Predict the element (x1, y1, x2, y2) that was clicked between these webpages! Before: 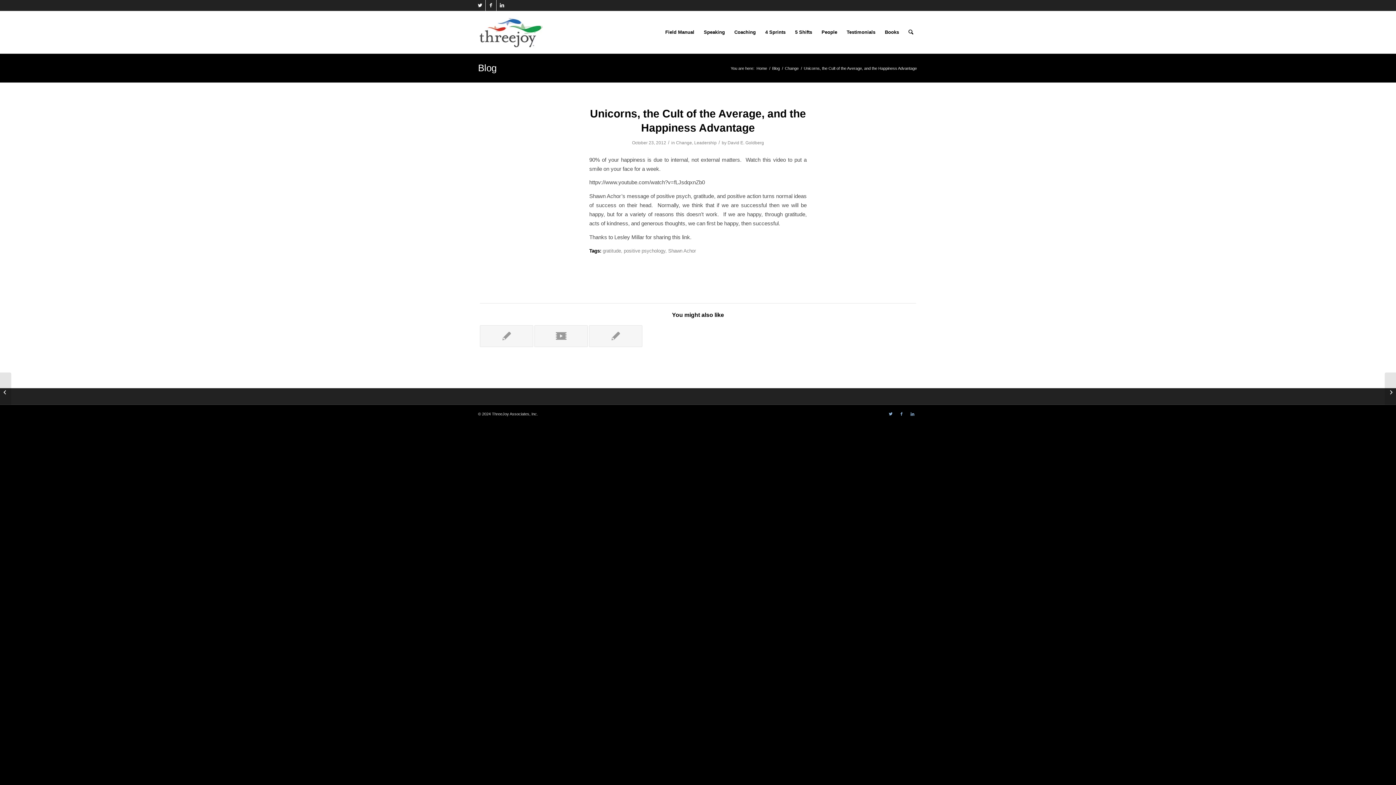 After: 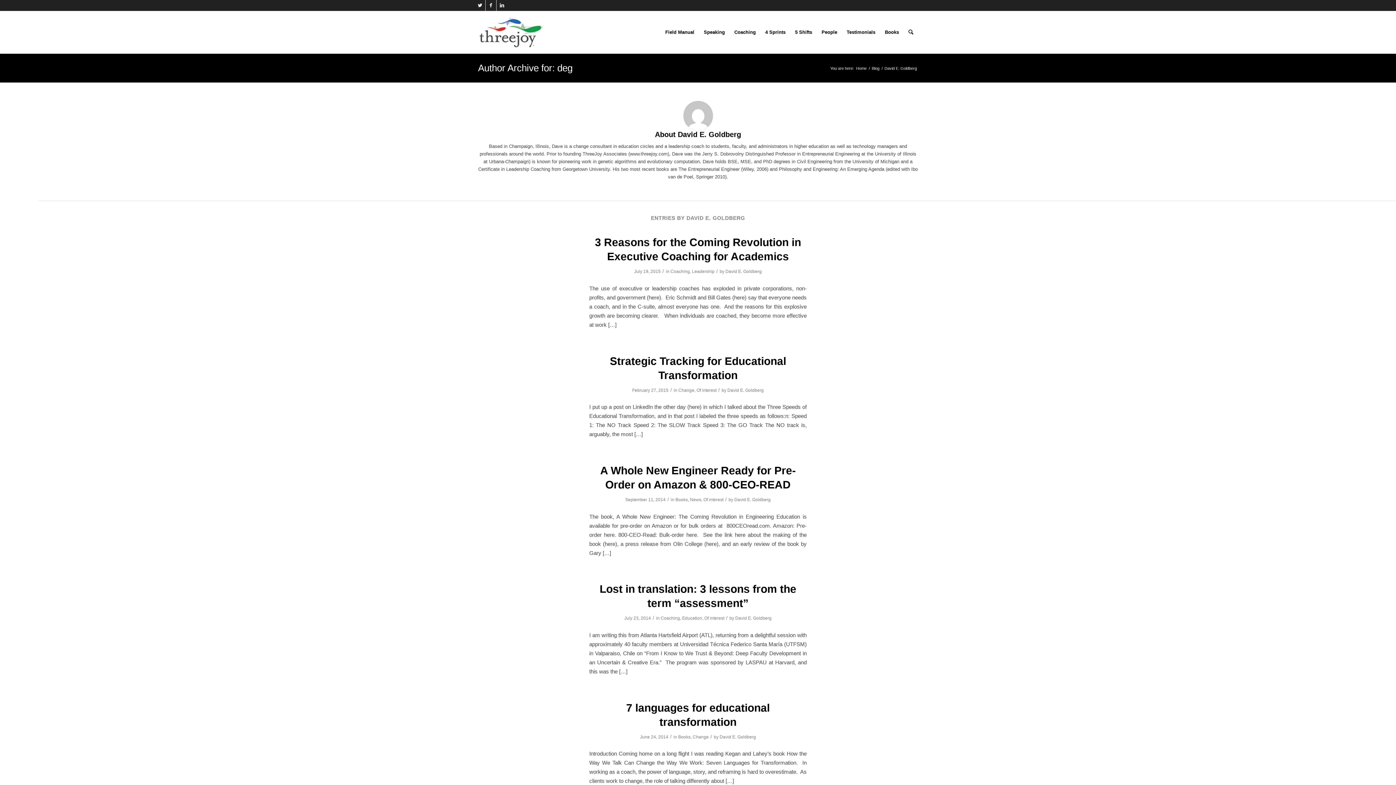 Action: label: David E. Goldberg bbox: (727, 140, 764, 145)